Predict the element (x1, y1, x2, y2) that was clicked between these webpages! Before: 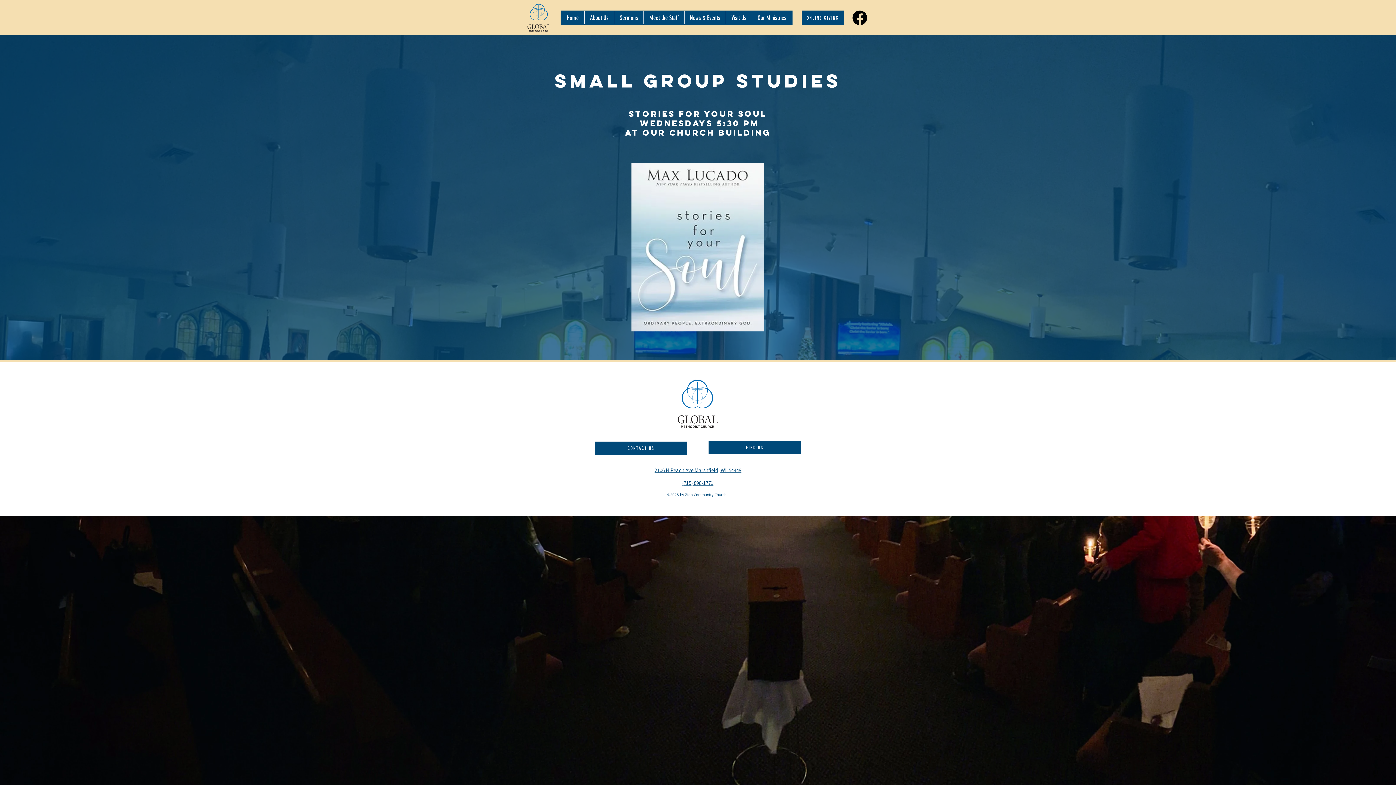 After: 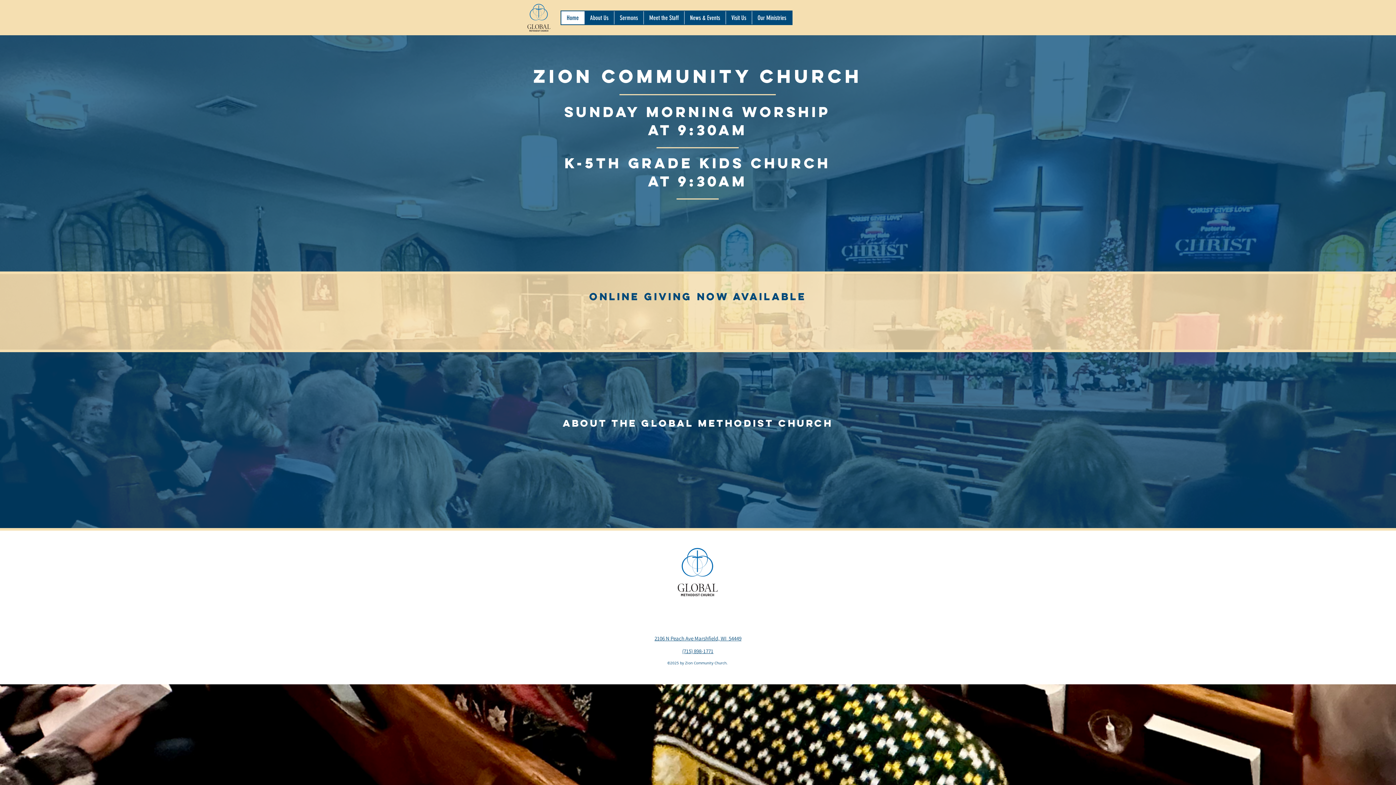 Action: bbox: (524, 2, 553, 32)